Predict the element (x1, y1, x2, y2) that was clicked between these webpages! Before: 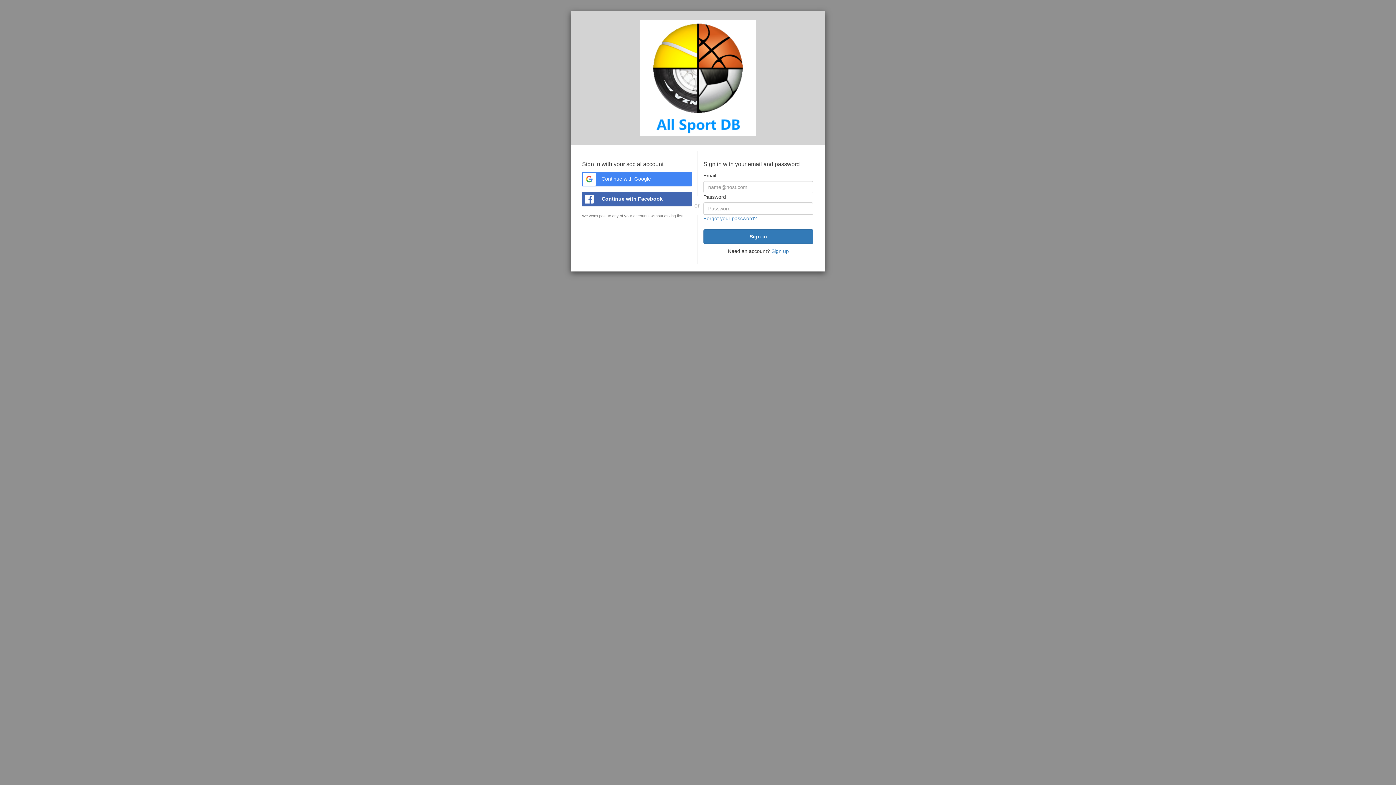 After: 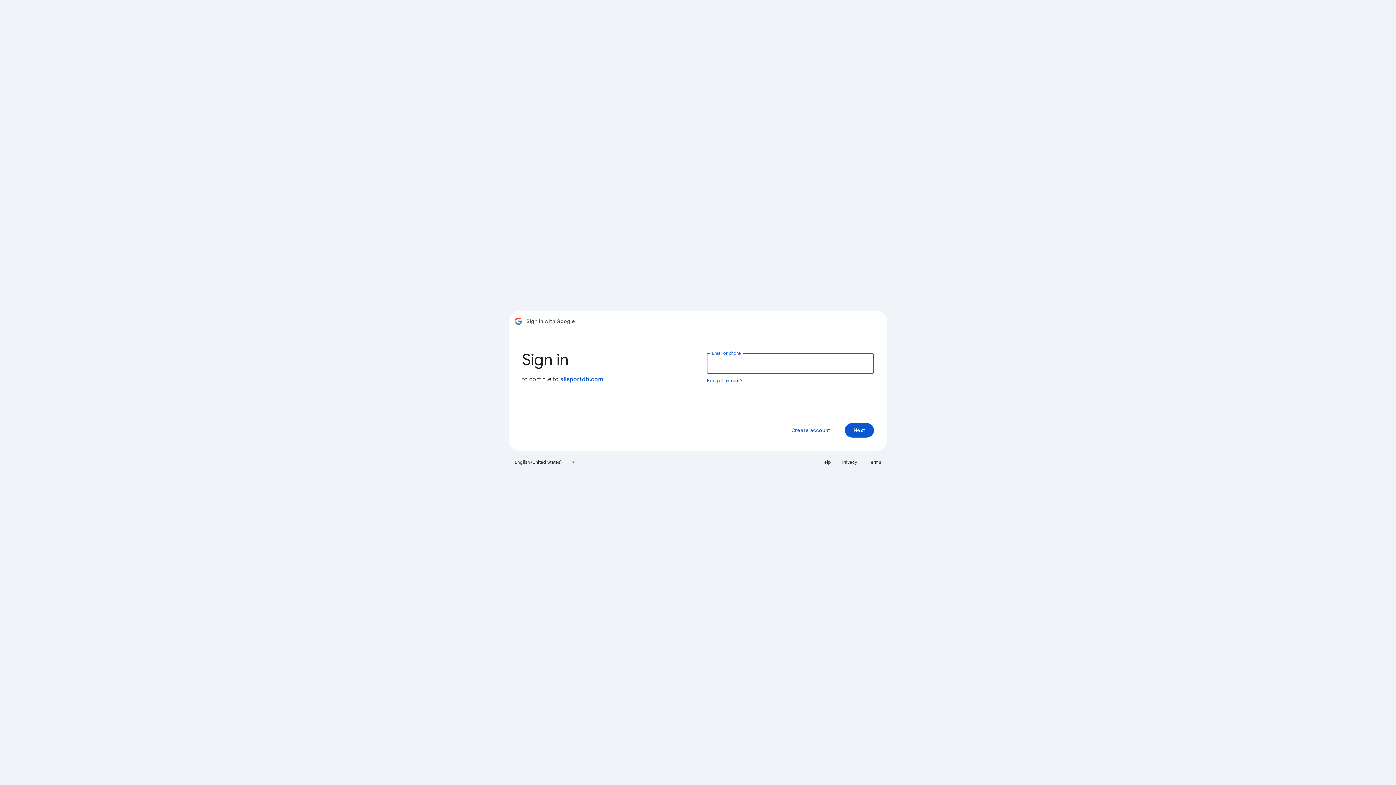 Action: bbox: (582, 172, 692, 186) label:  Continue with Google